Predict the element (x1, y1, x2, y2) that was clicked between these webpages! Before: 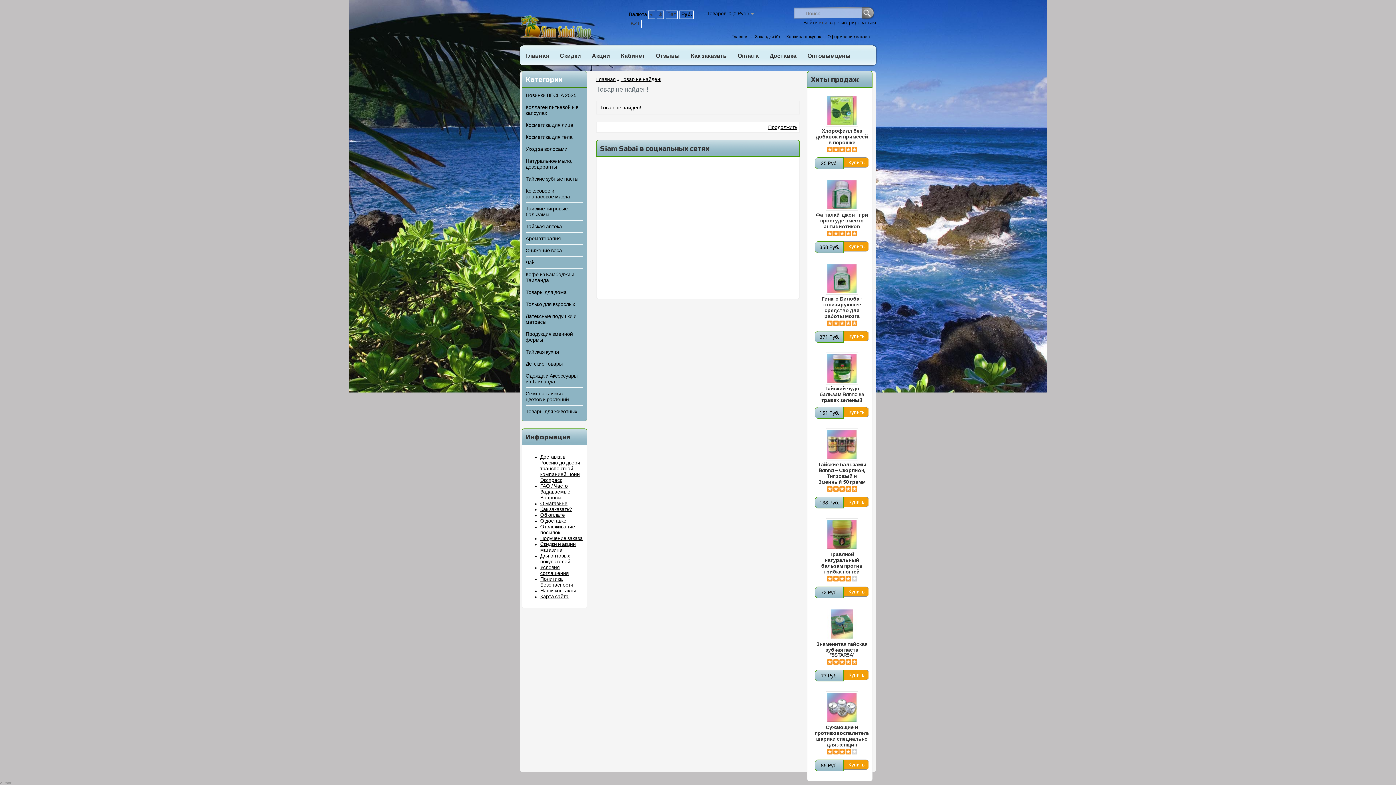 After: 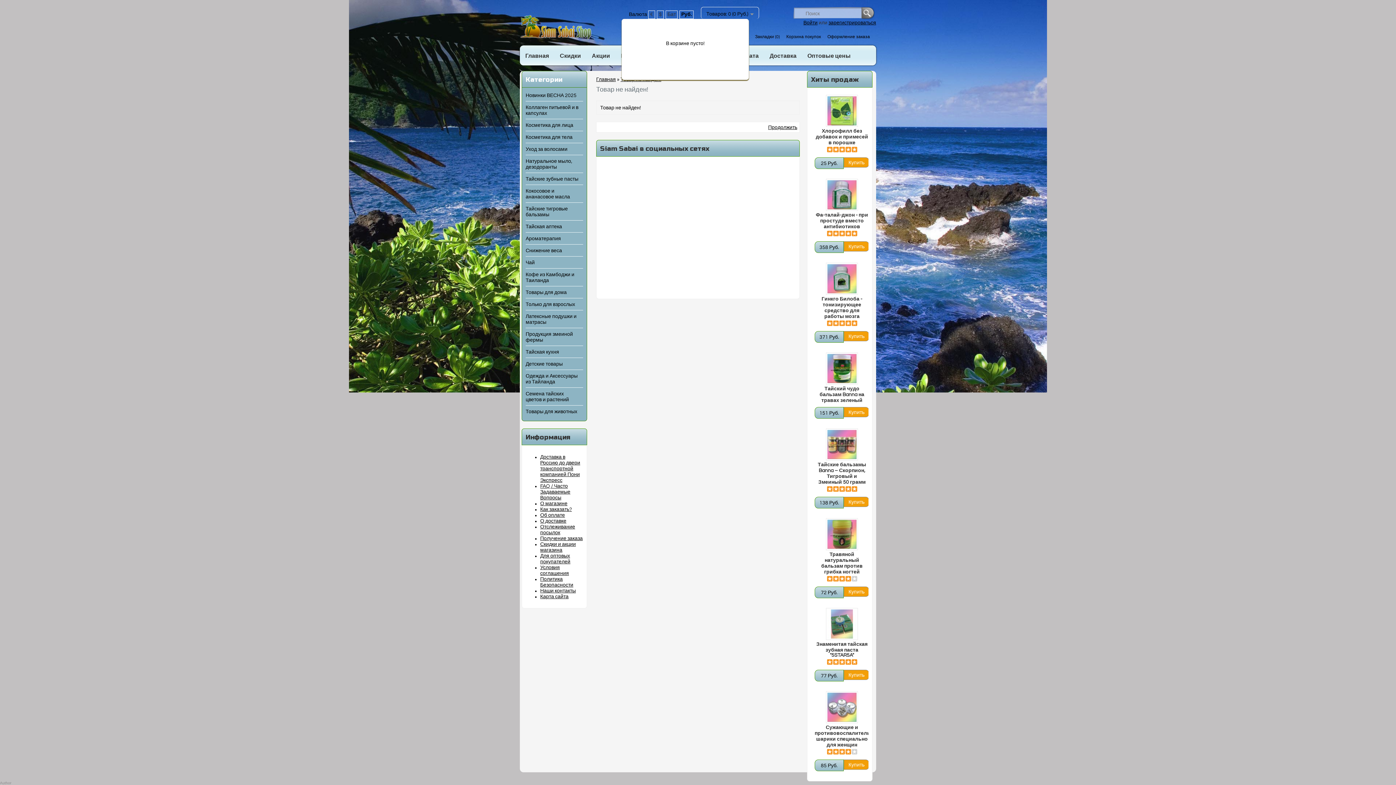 Action: label: Товаров: 0 (0 Руб.) bbox: (706, 11, 754, 16)